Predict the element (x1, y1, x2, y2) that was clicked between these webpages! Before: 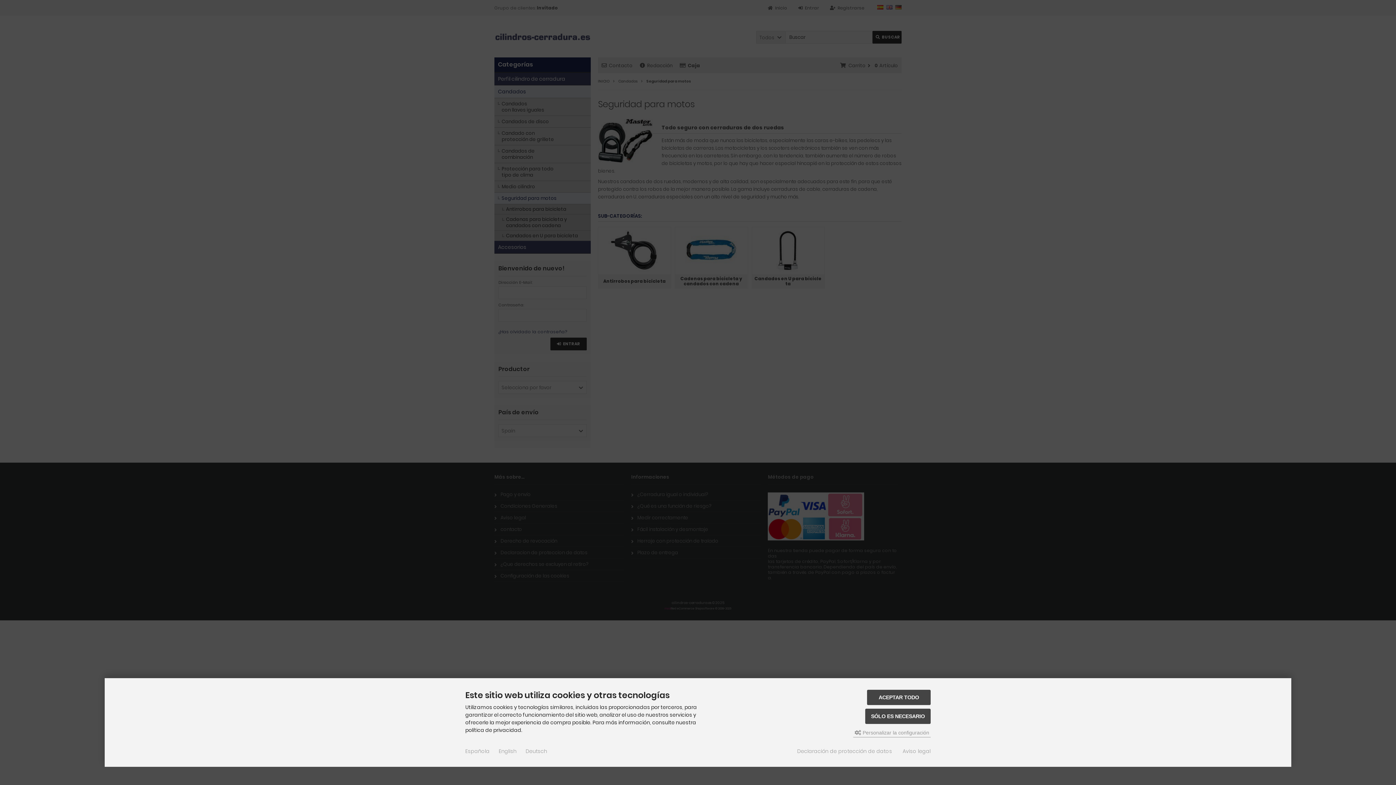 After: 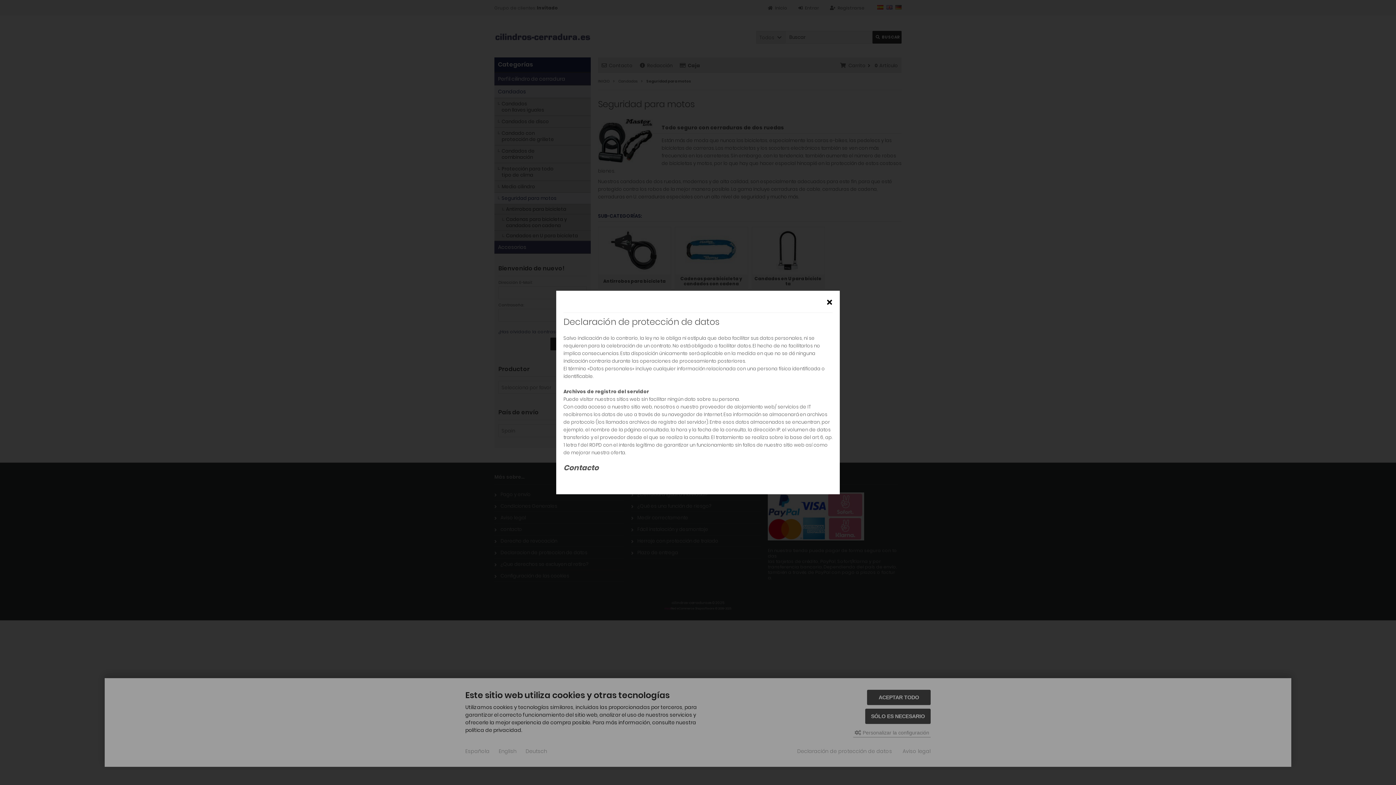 Action: bbox: (797, 748, 892, 755) label: Declaración de protección de datos